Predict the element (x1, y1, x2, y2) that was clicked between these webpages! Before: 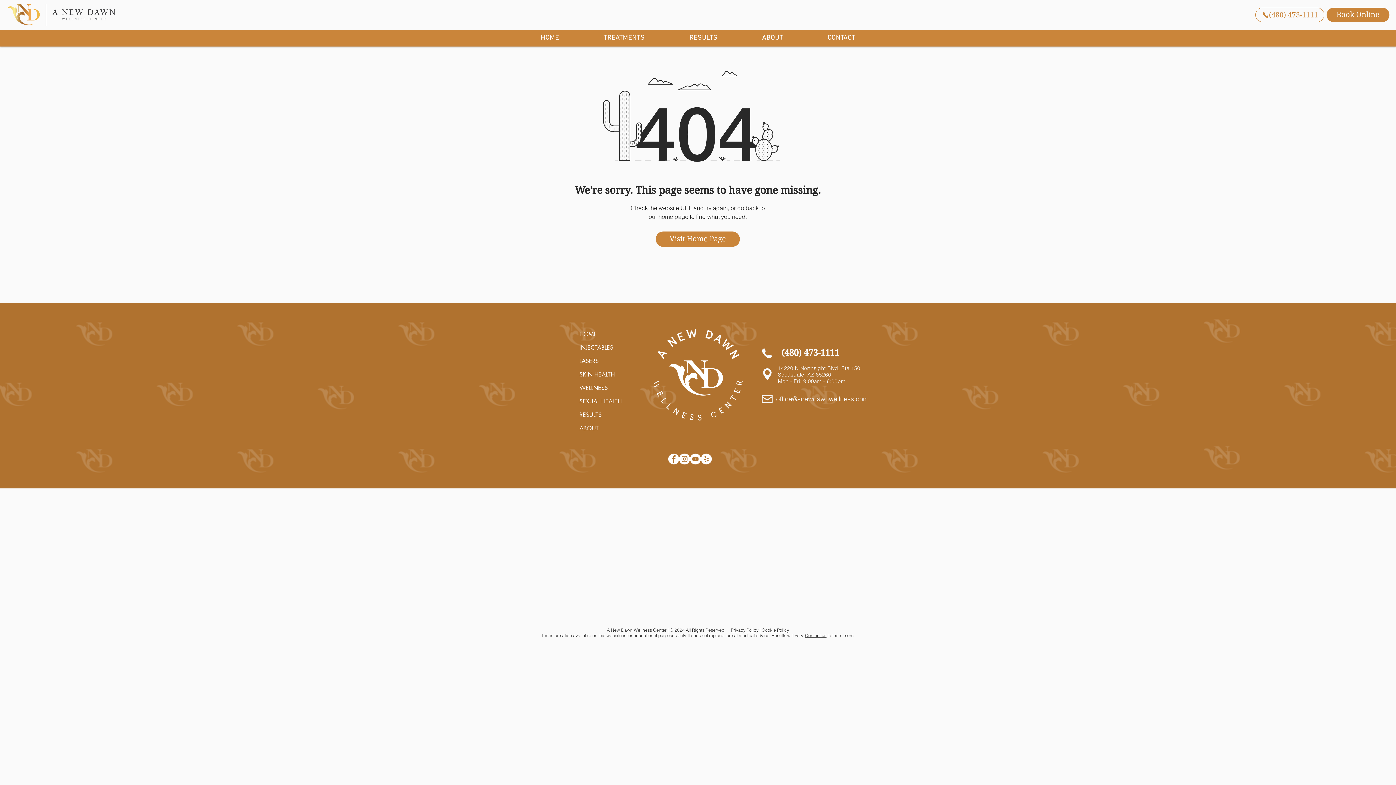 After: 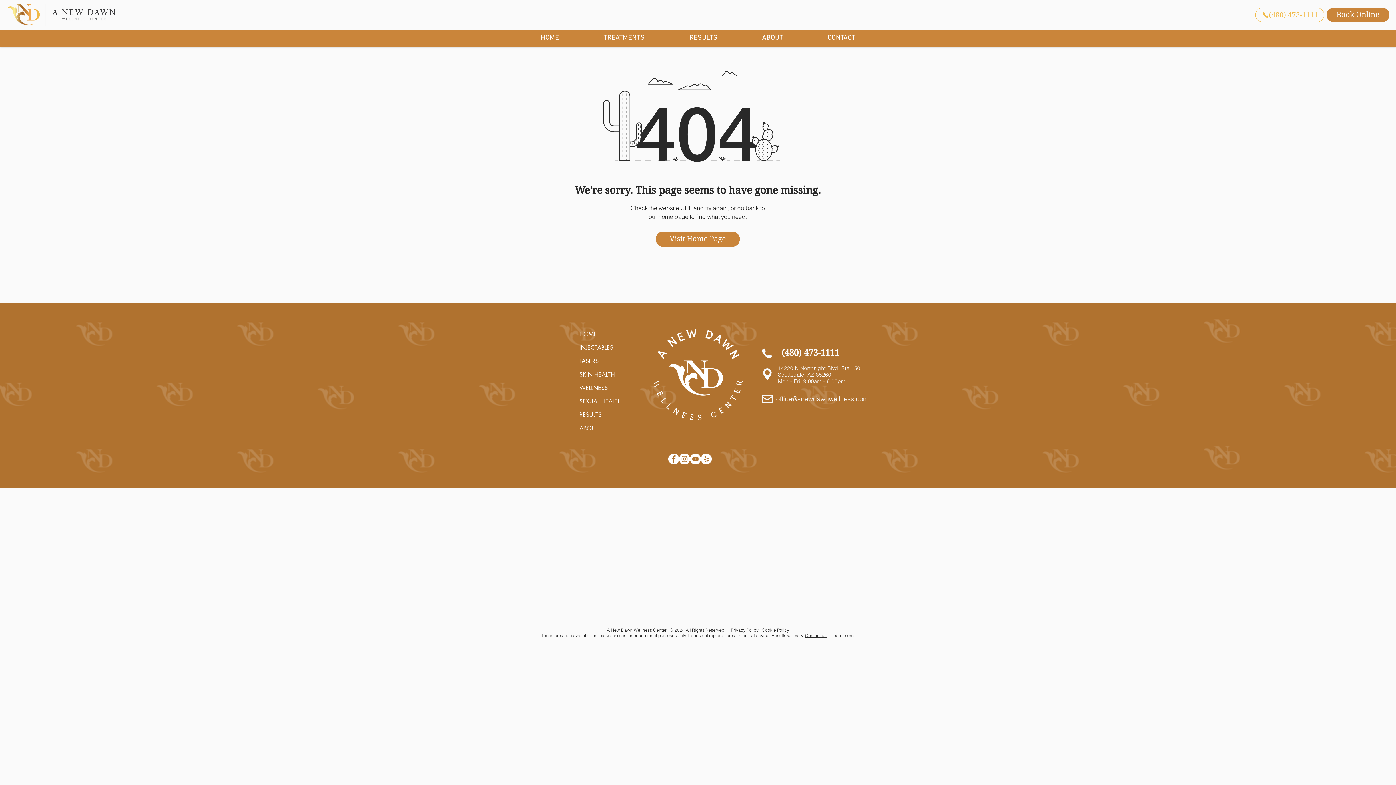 Action: label:   (480) 473-1111 bbox: (1255, 7, 1324, 22)